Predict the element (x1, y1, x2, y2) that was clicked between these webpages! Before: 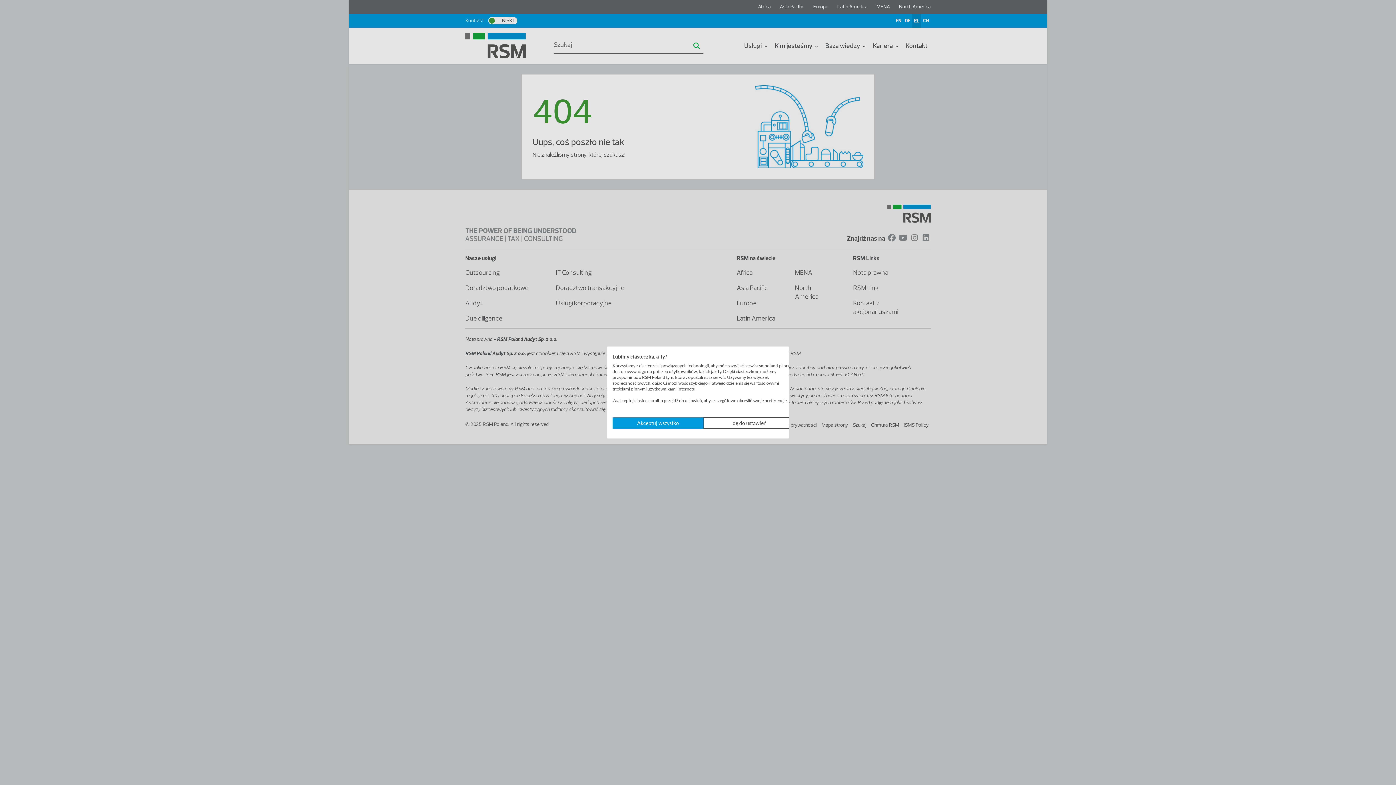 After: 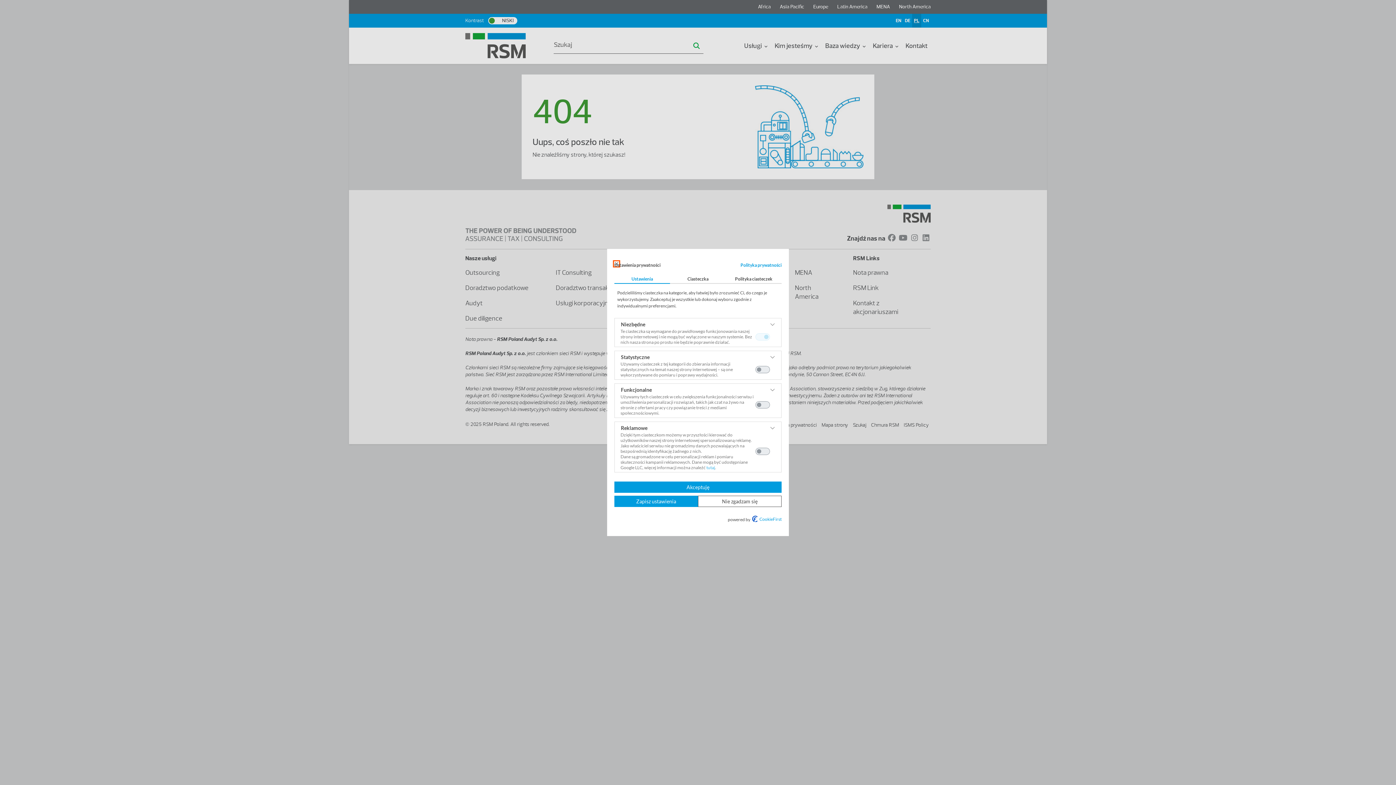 Action: bbox: (703, 417, 794, 428) label: Dostosuj preferencje cookie 